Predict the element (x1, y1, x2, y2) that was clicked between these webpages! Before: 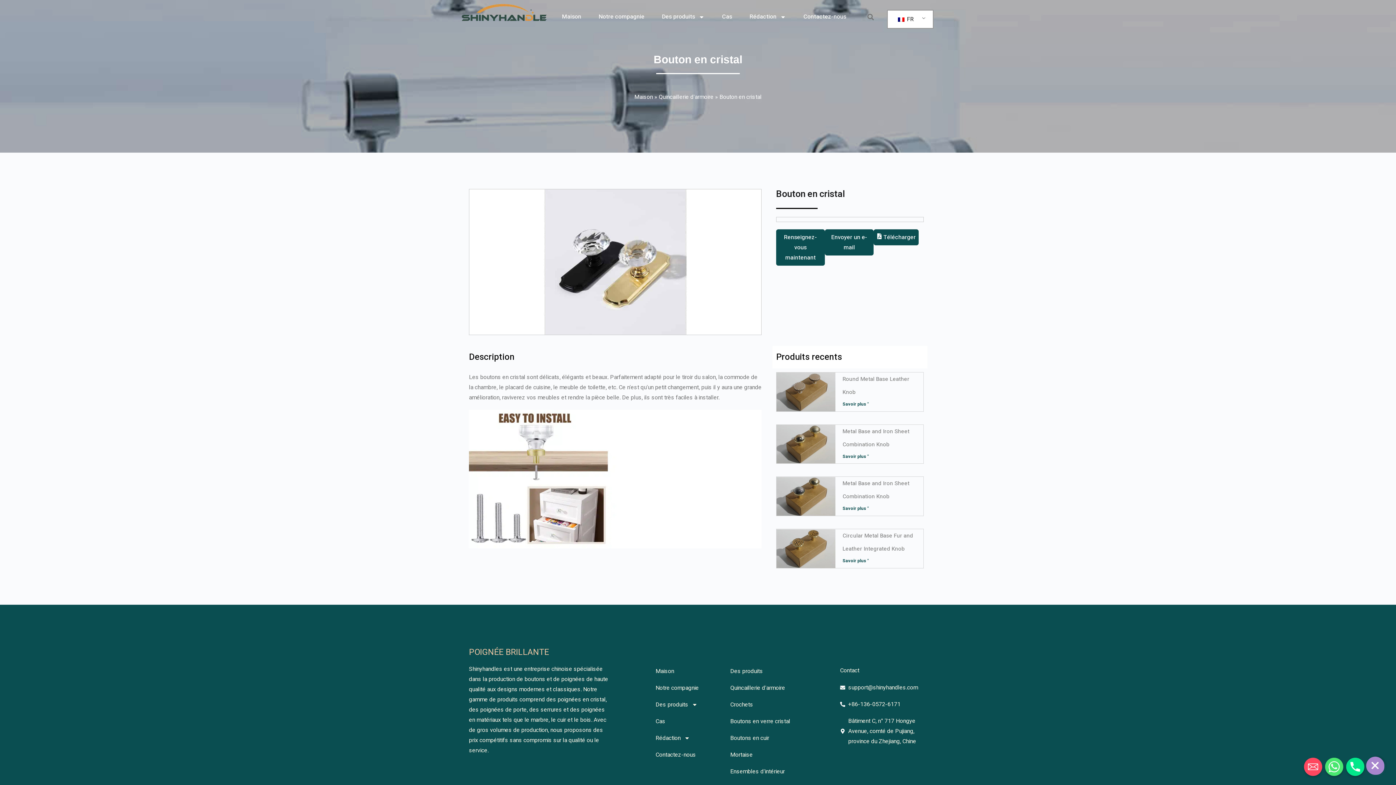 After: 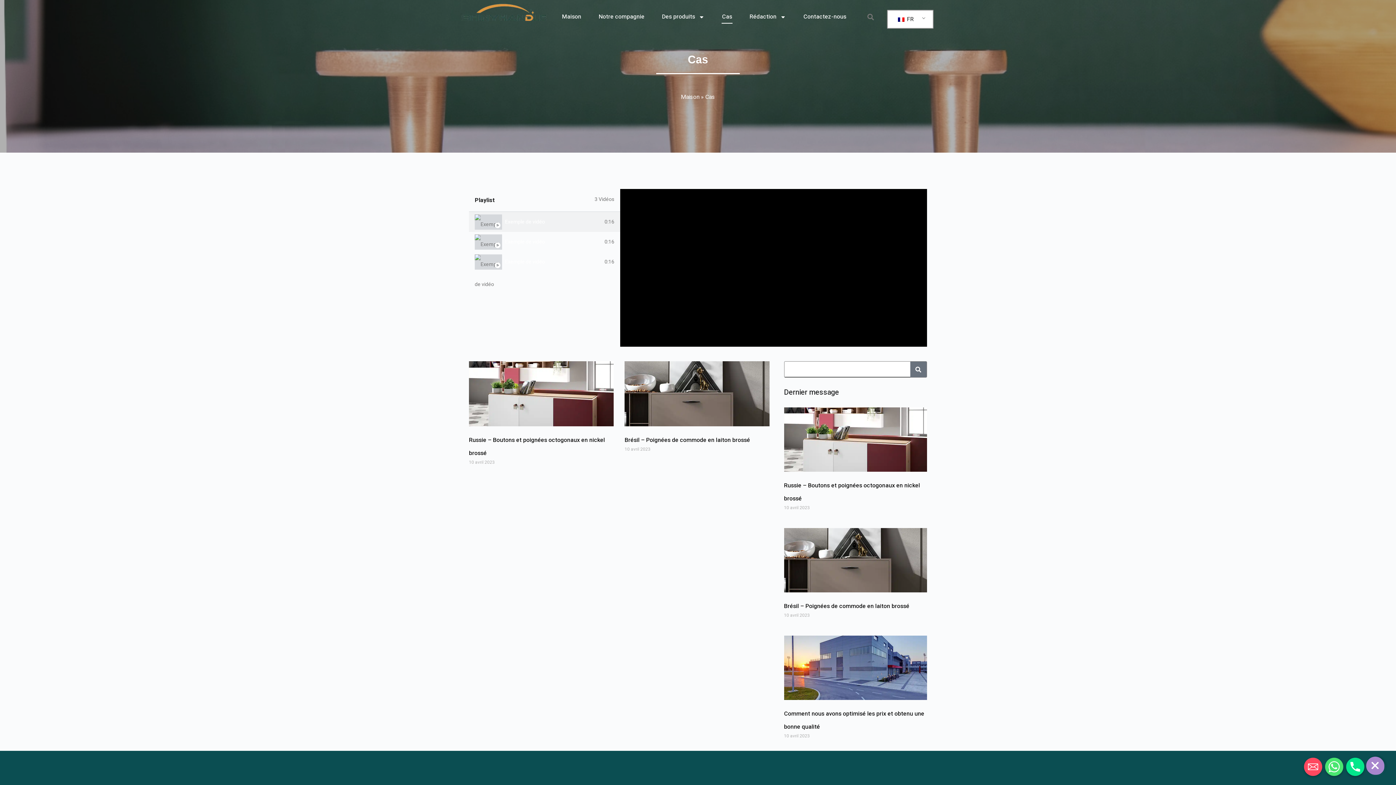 Action: label: Cas bbox: (721, 10, 732, 23)